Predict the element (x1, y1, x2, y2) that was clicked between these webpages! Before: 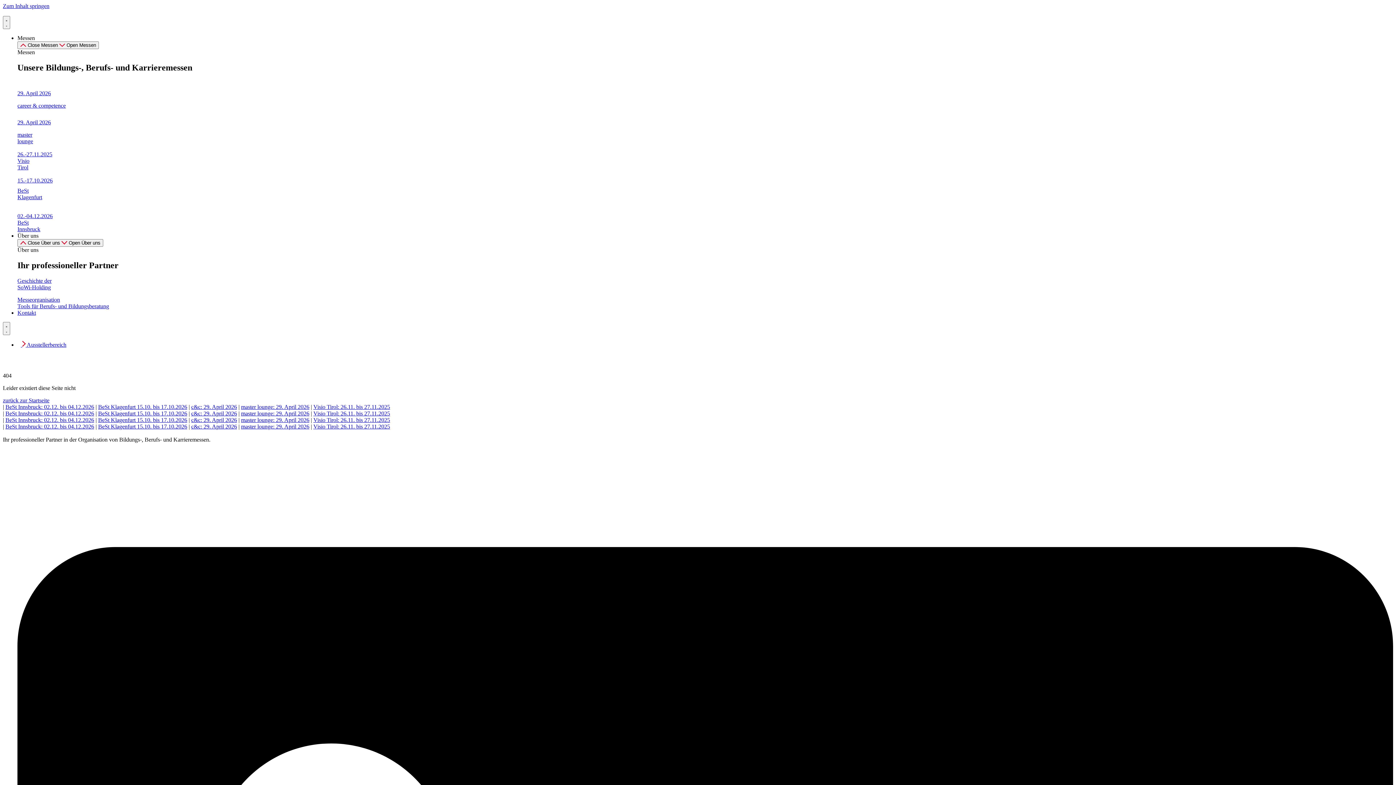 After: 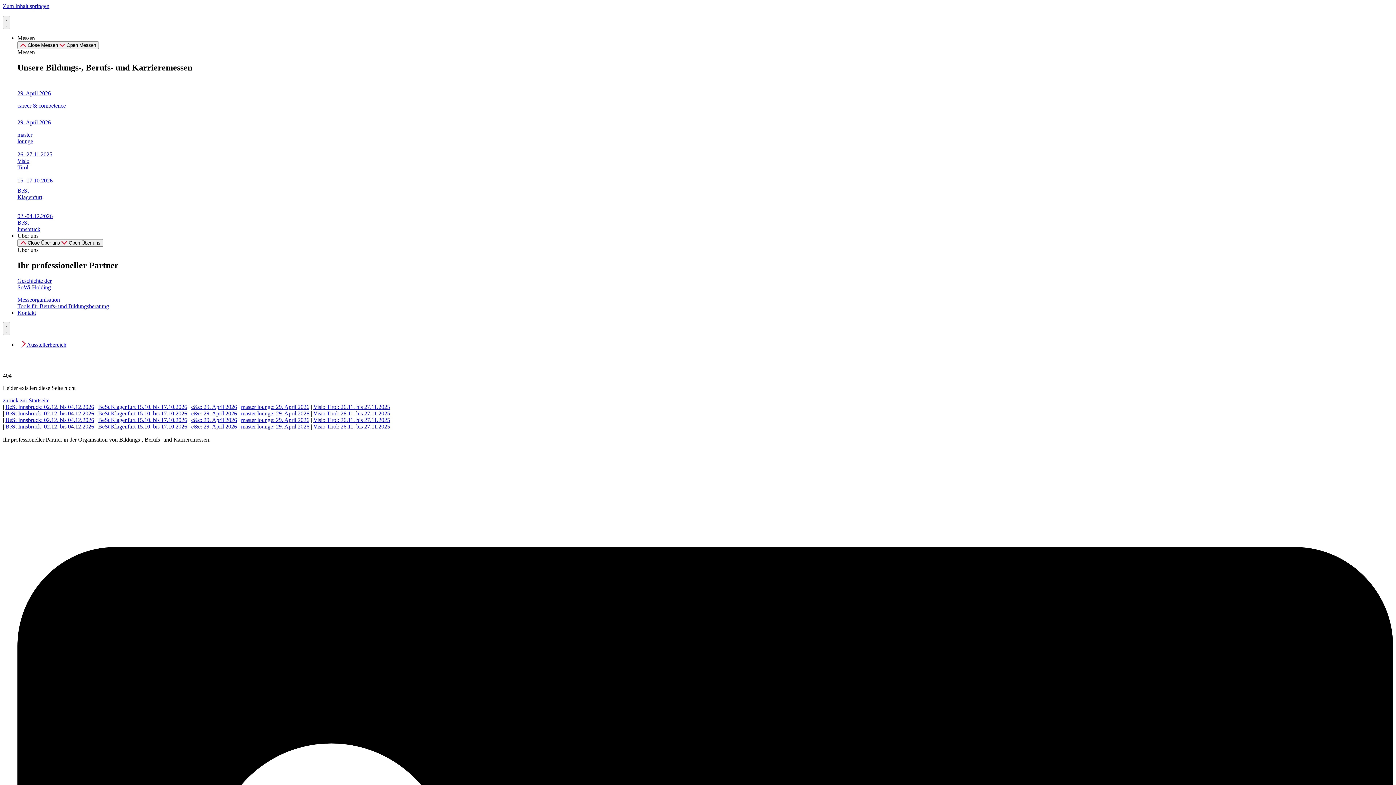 Action: label: Zum Inhalt springen bbox: (2, 2, 49, 9)